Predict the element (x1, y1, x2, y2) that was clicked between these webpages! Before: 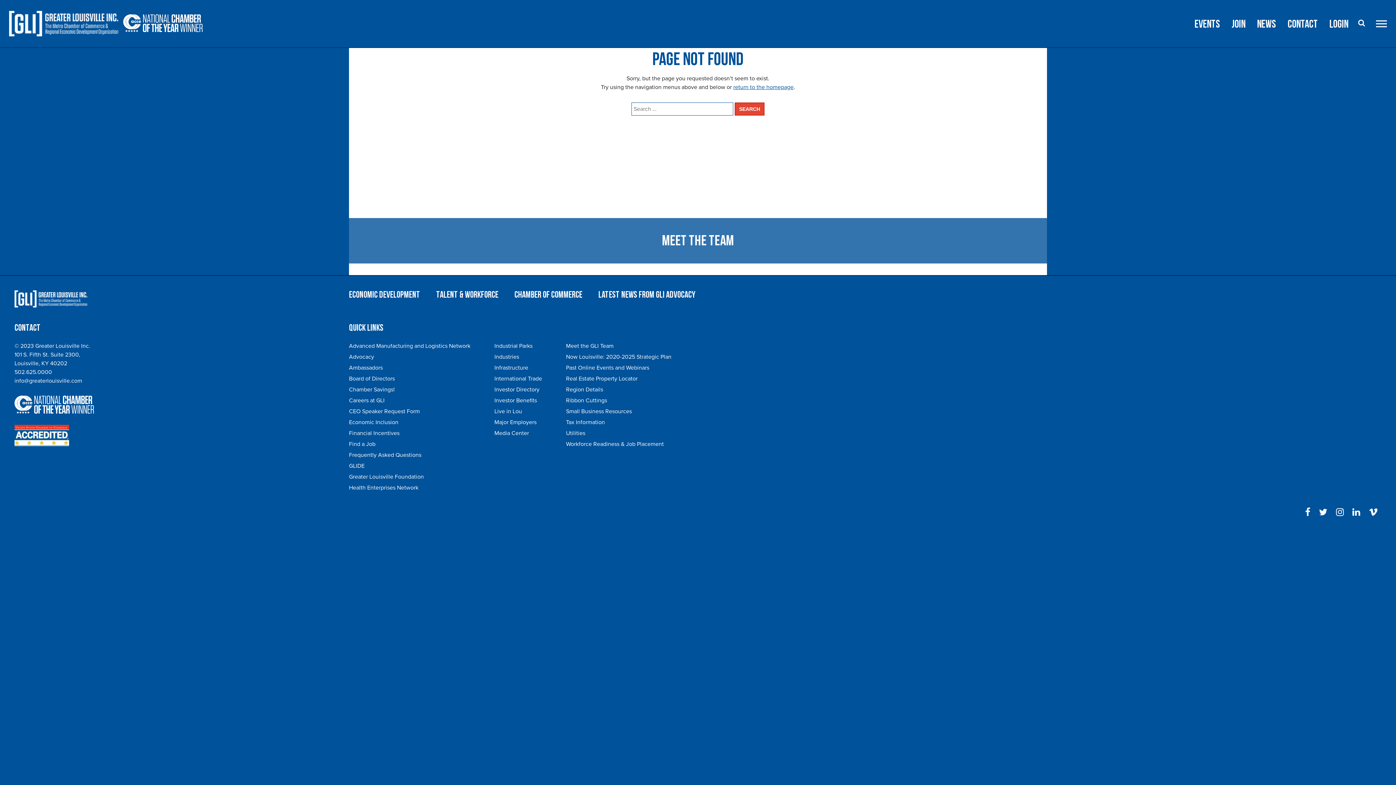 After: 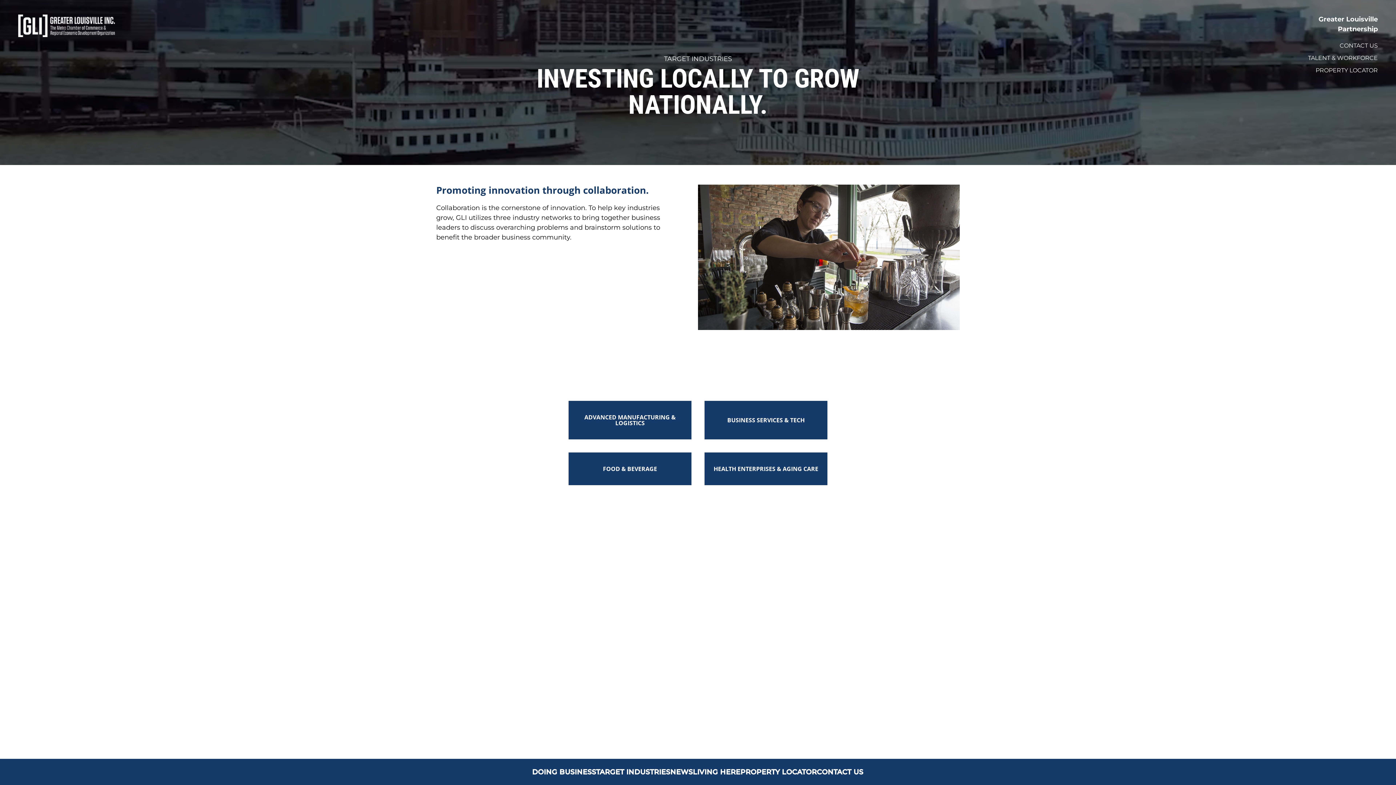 Action: label: Industries bbox: (494, 353, 519, 360)